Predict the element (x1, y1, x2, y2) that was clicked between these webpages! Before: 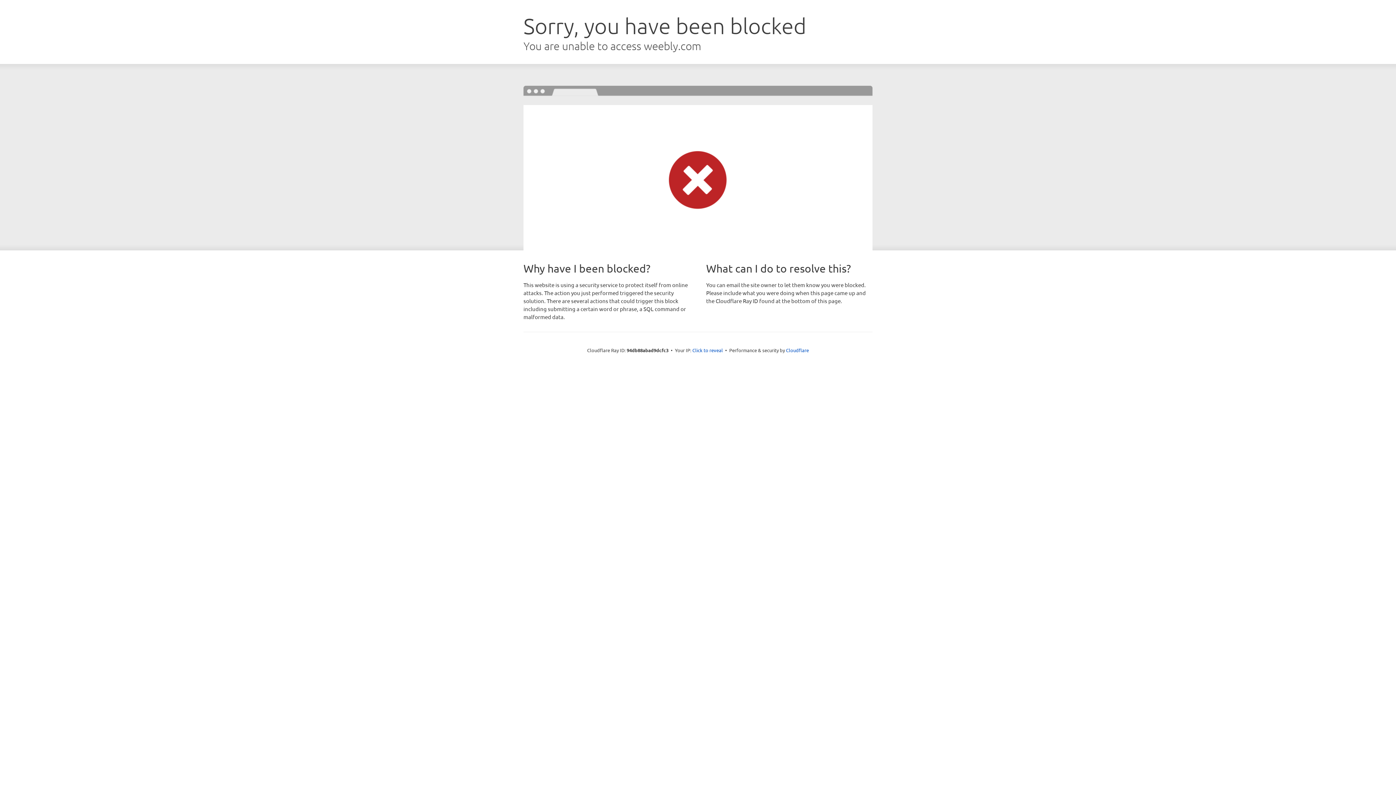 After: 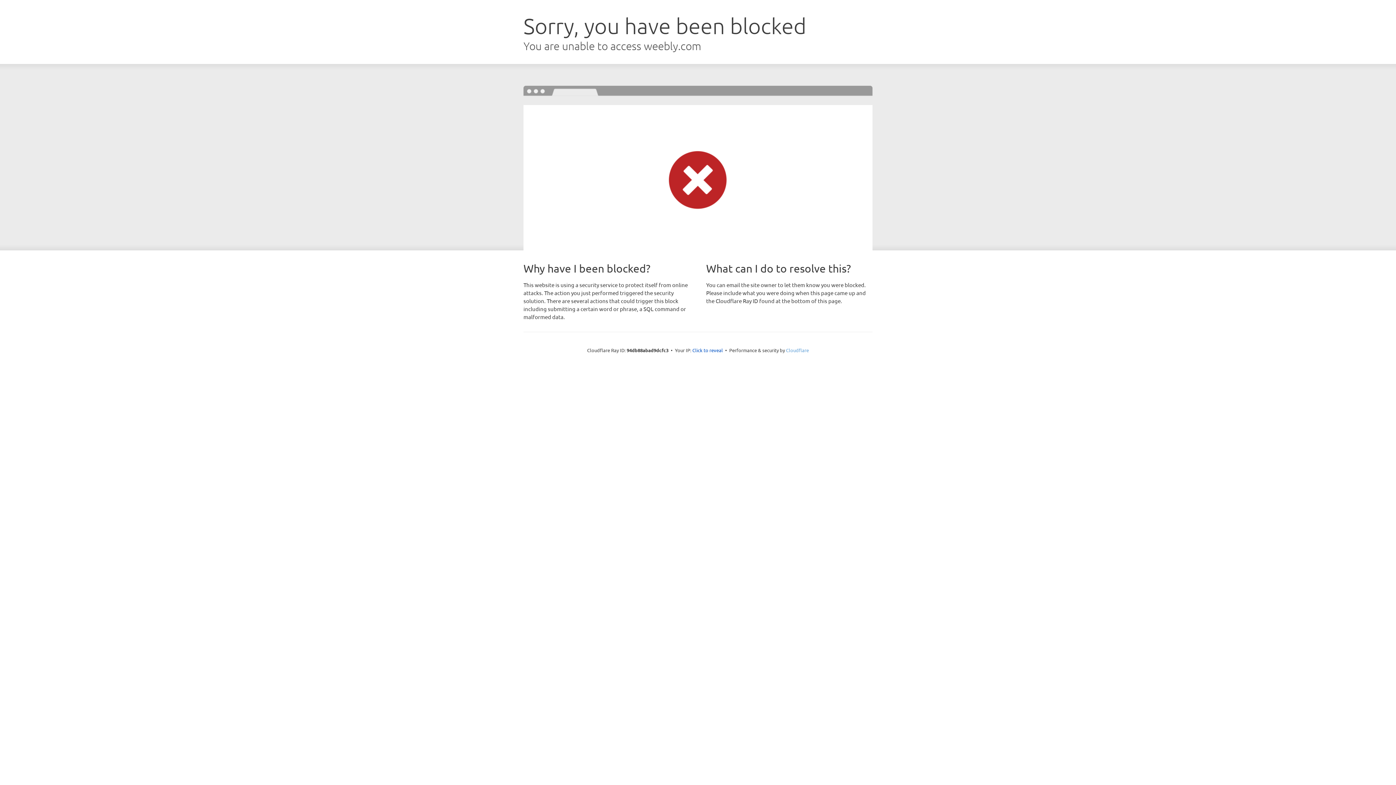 Action: label: Cloudflare bbox: (786, 347, 809, 353)